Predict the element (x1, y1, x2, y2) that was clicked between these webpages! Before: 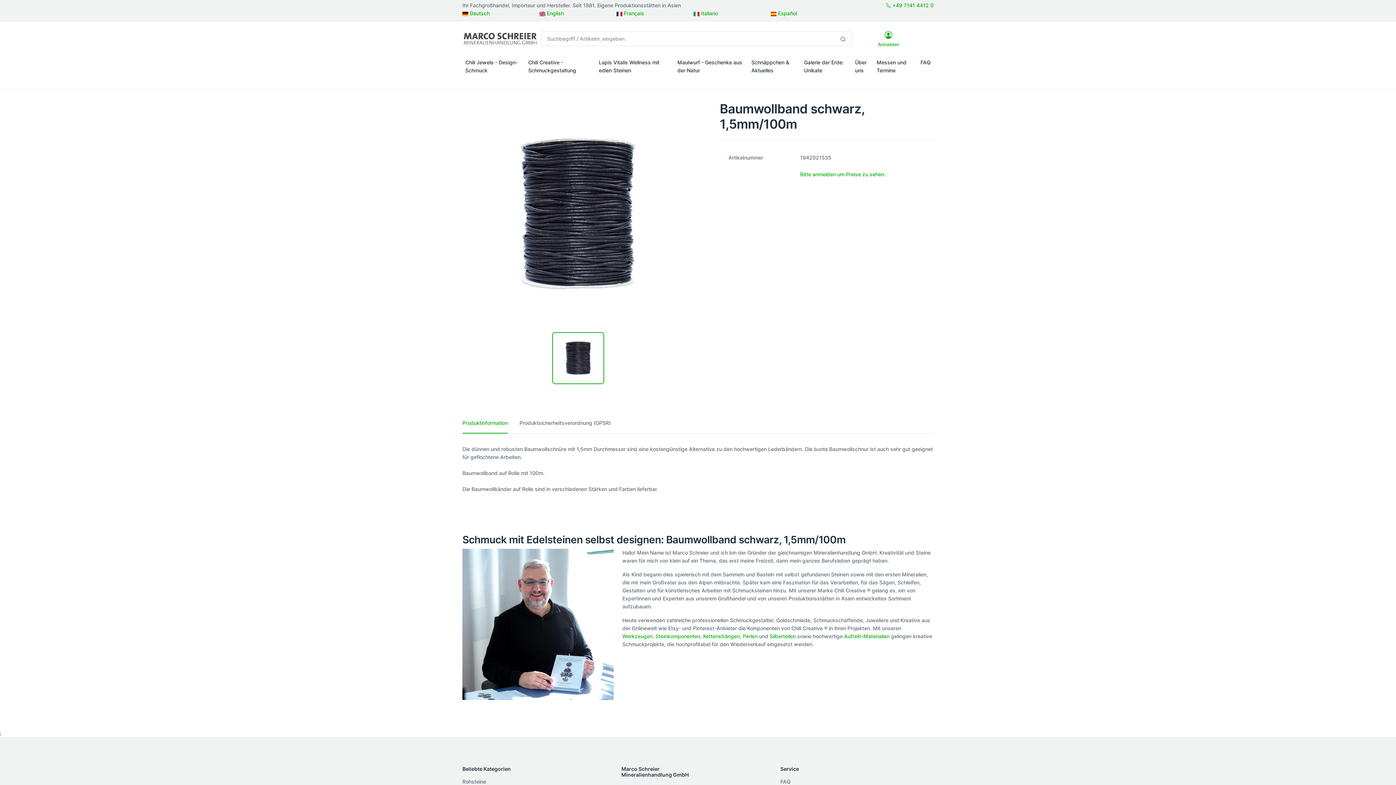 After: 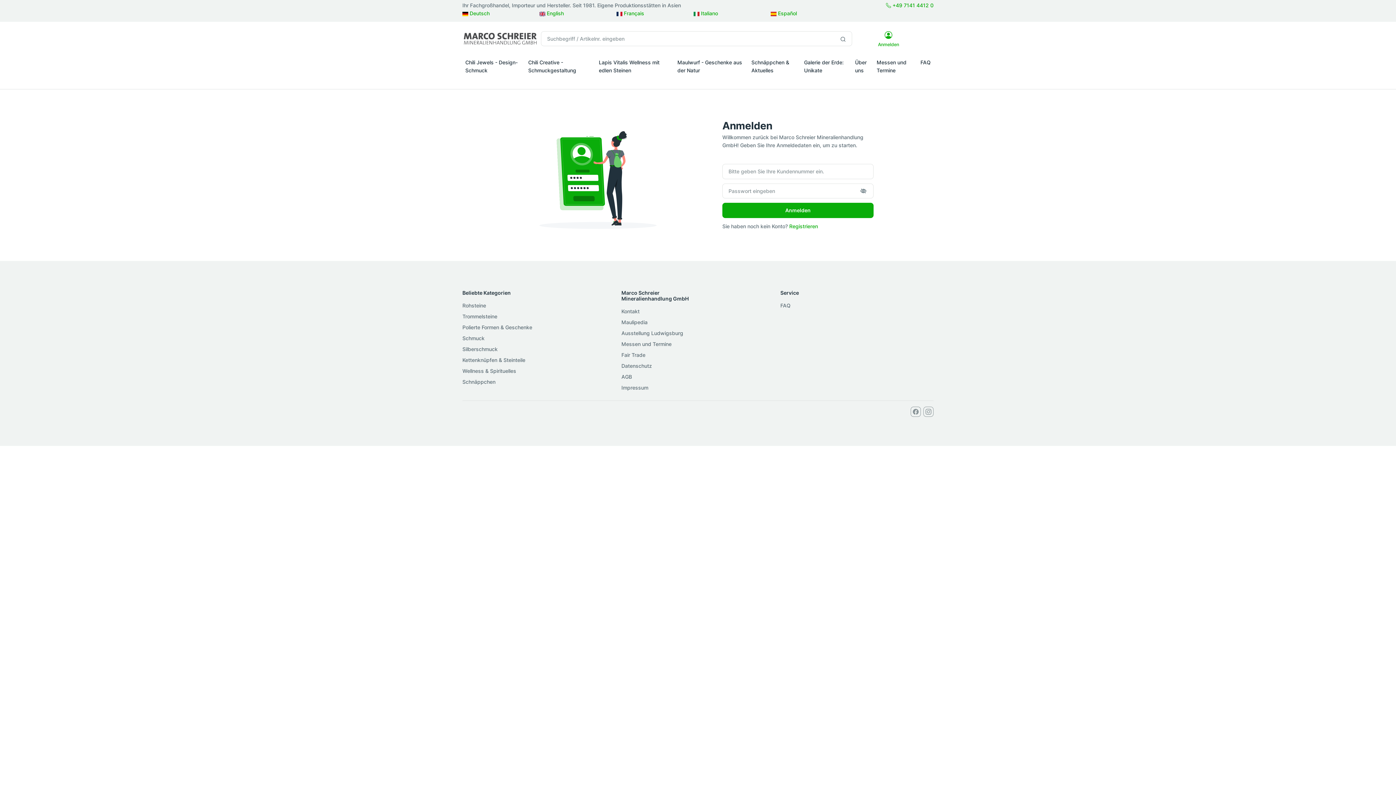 Action: label: Bitte anmelden um Preise zu sehen. bbox: (800, 171, 885, 177)